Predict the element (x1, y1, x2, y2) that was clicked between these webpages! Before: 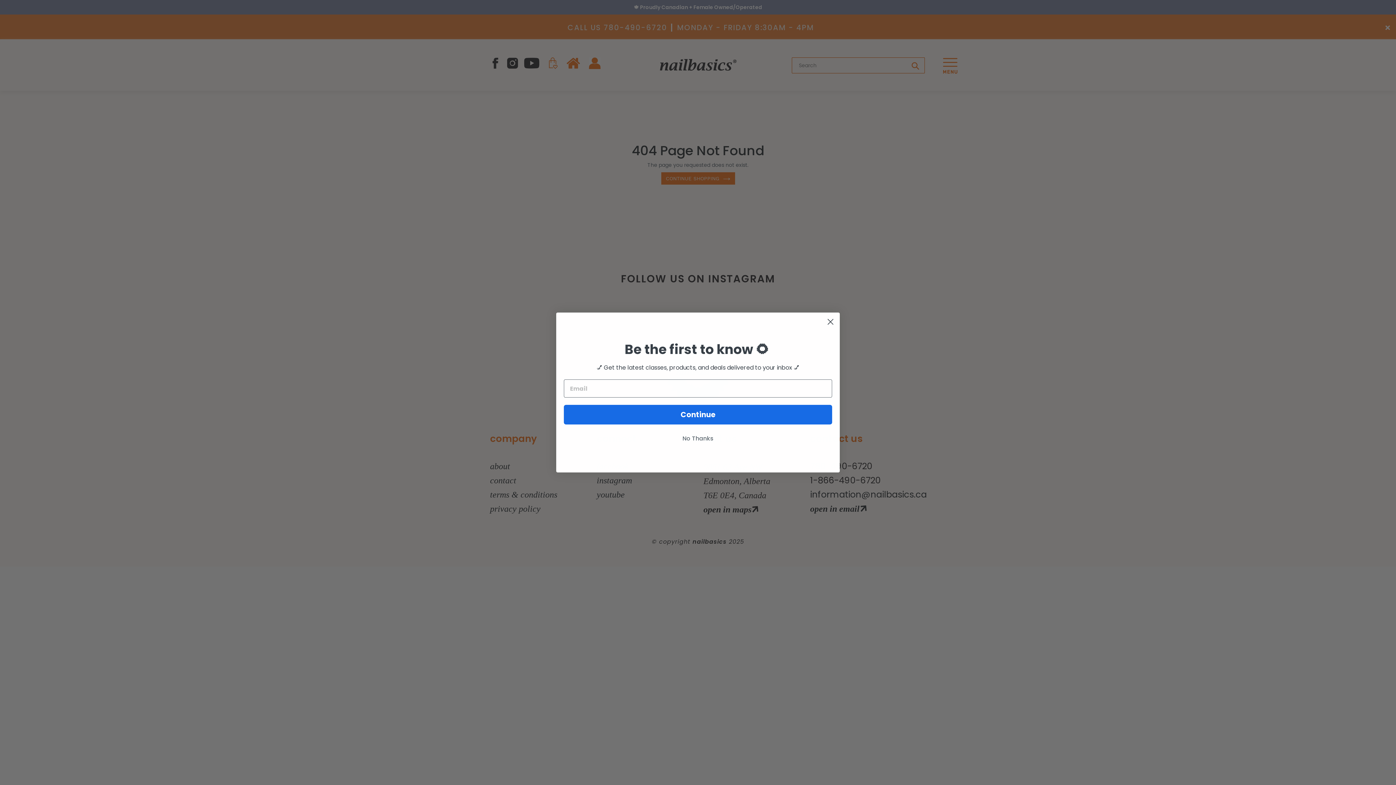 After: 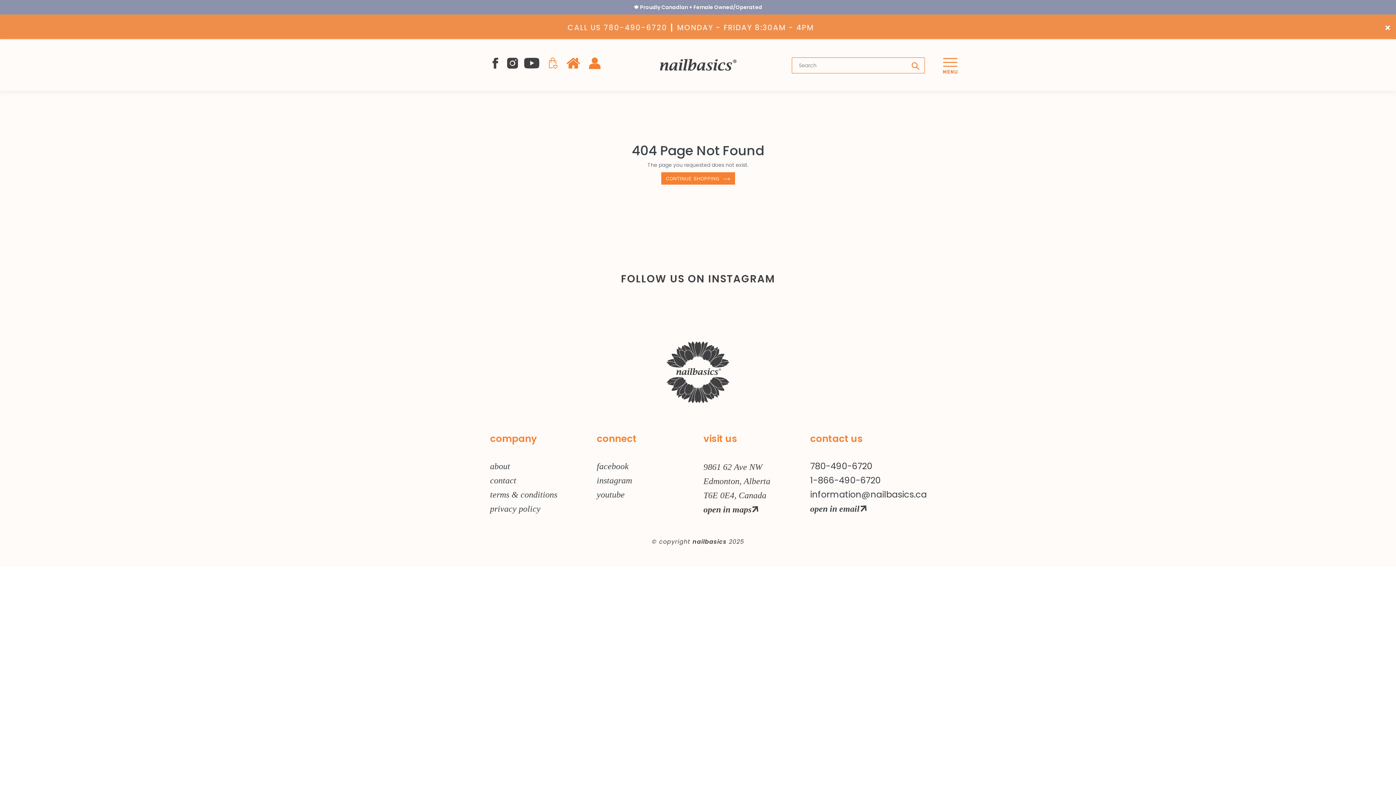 Action: label: Close dialog bbox: (824, 315, 837, 328)